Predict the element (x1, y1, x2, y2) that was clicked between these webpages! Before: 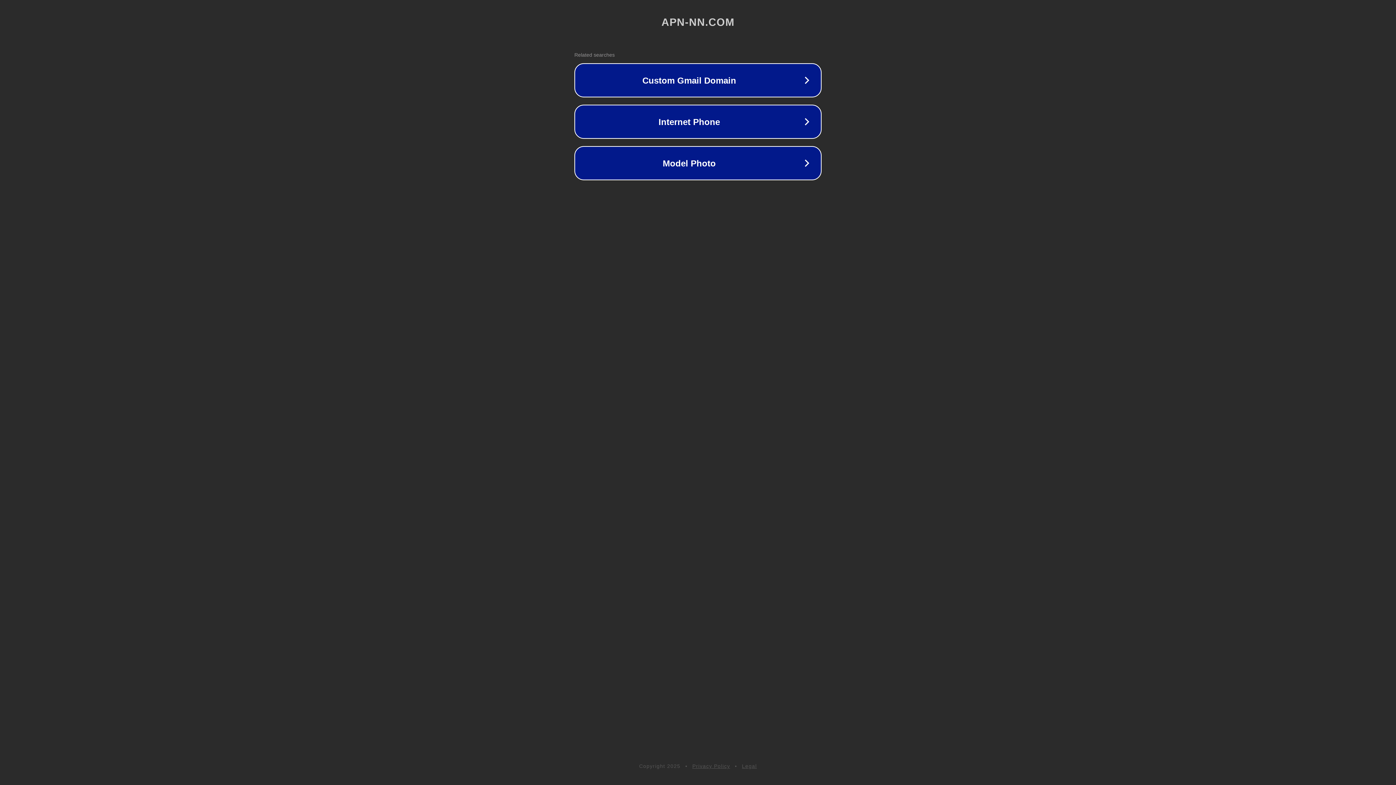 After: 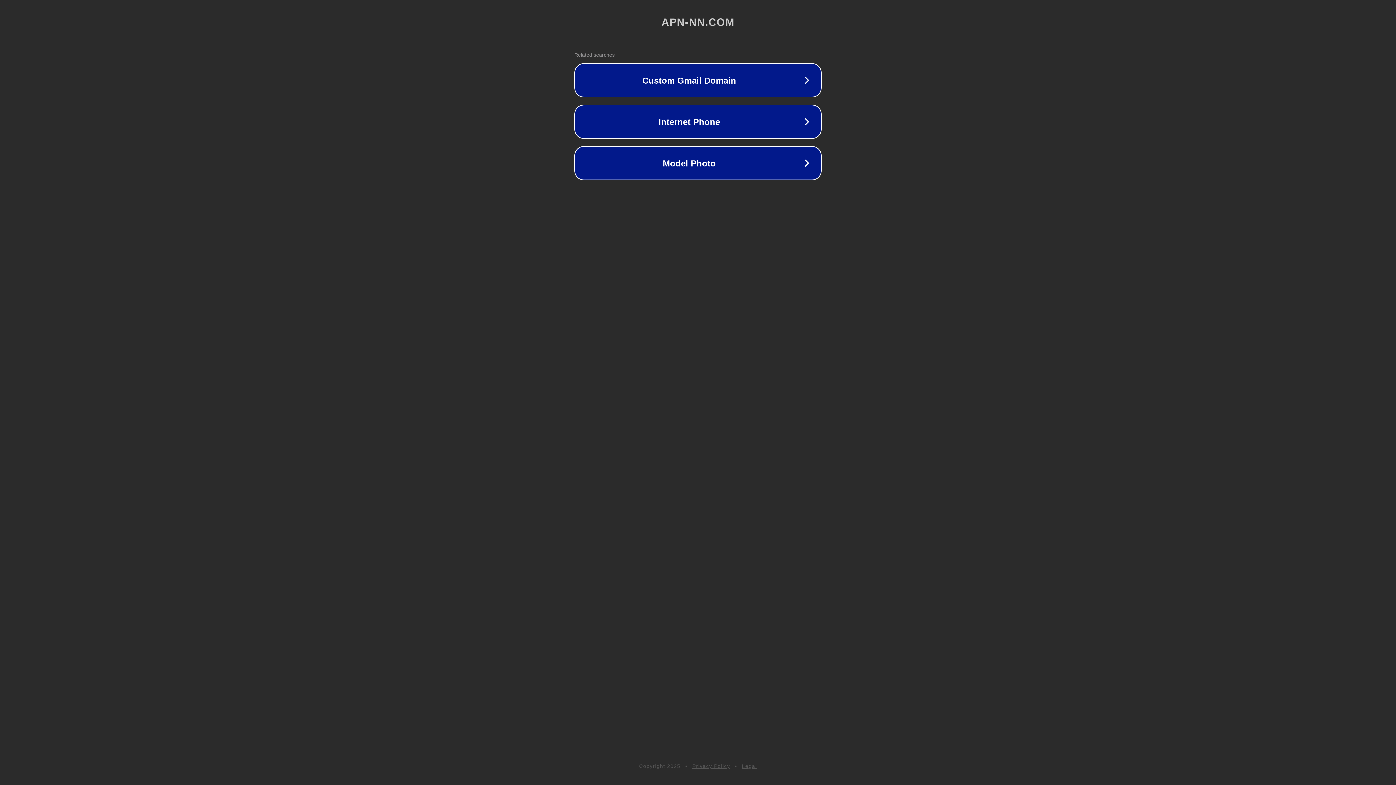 Action: bbox: (692, 763, 730, 769) label: Privacy Policy